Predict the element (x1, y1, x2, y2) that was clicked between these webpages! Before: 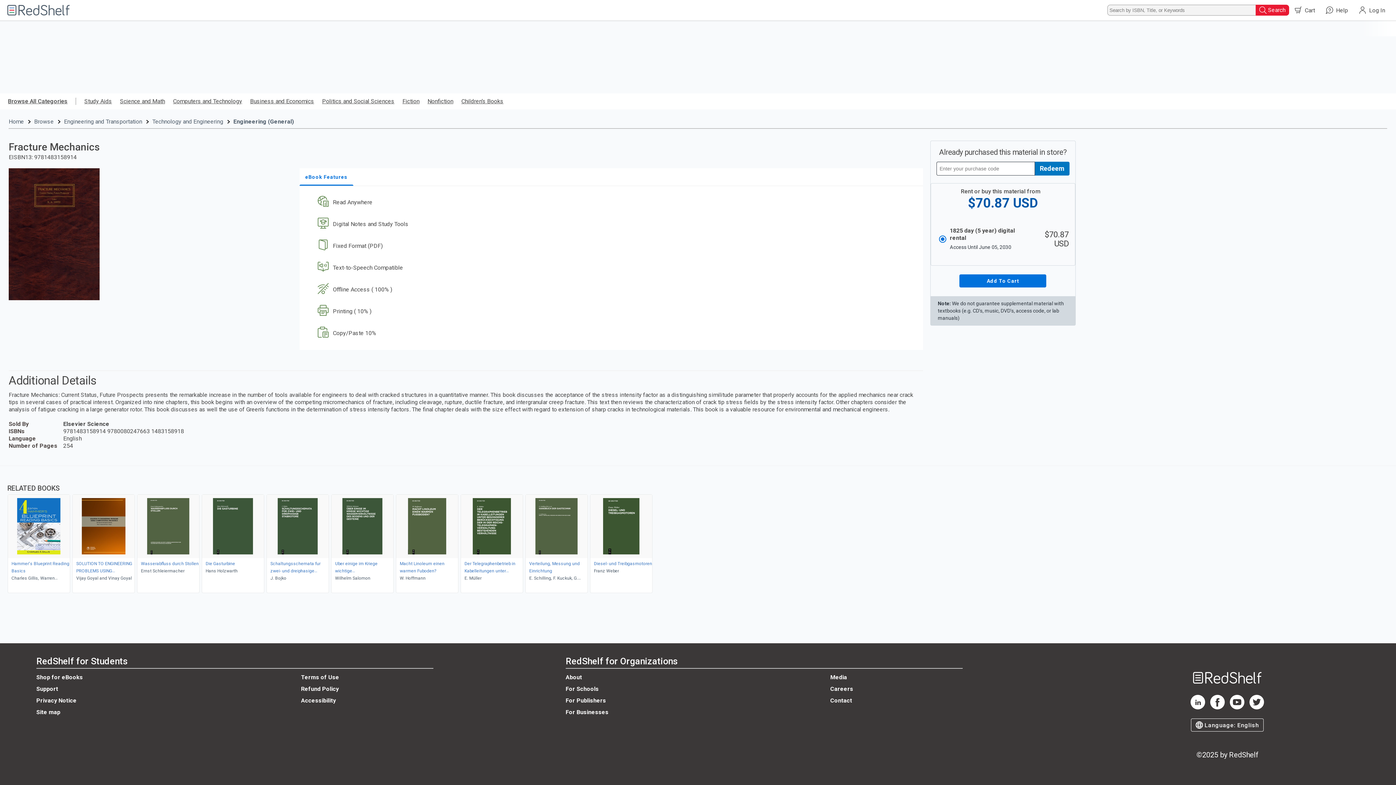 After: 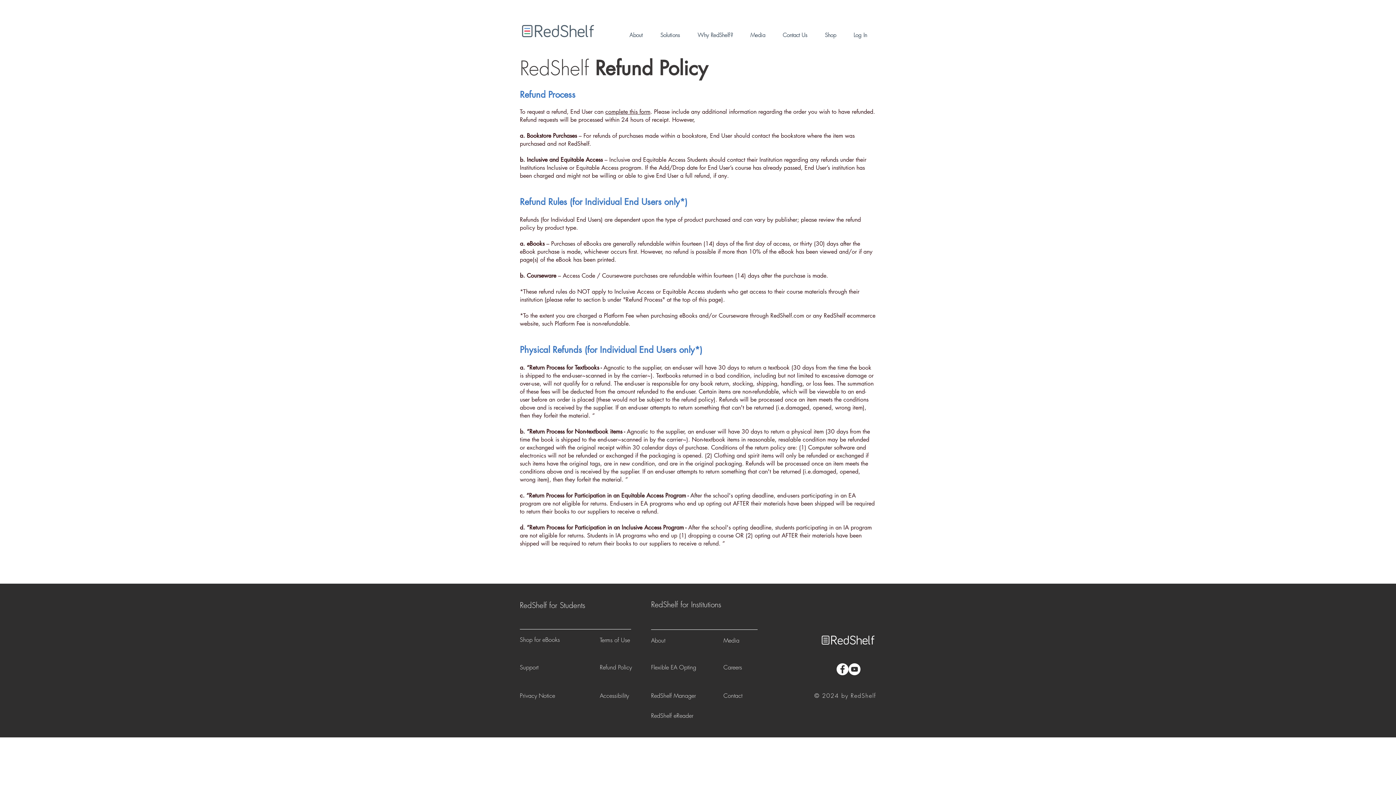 Action: label: Refund Policy bbox: (301, 685, 338, 692)